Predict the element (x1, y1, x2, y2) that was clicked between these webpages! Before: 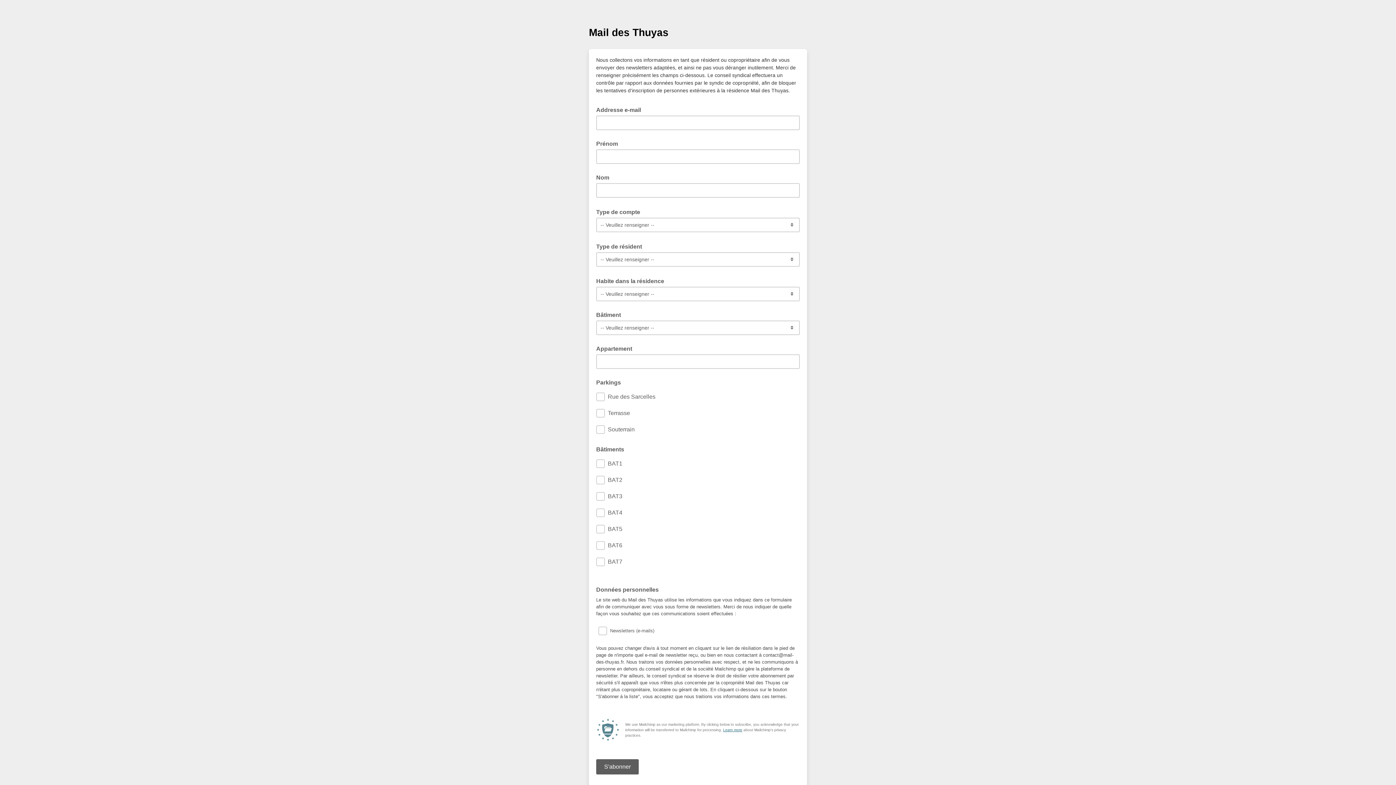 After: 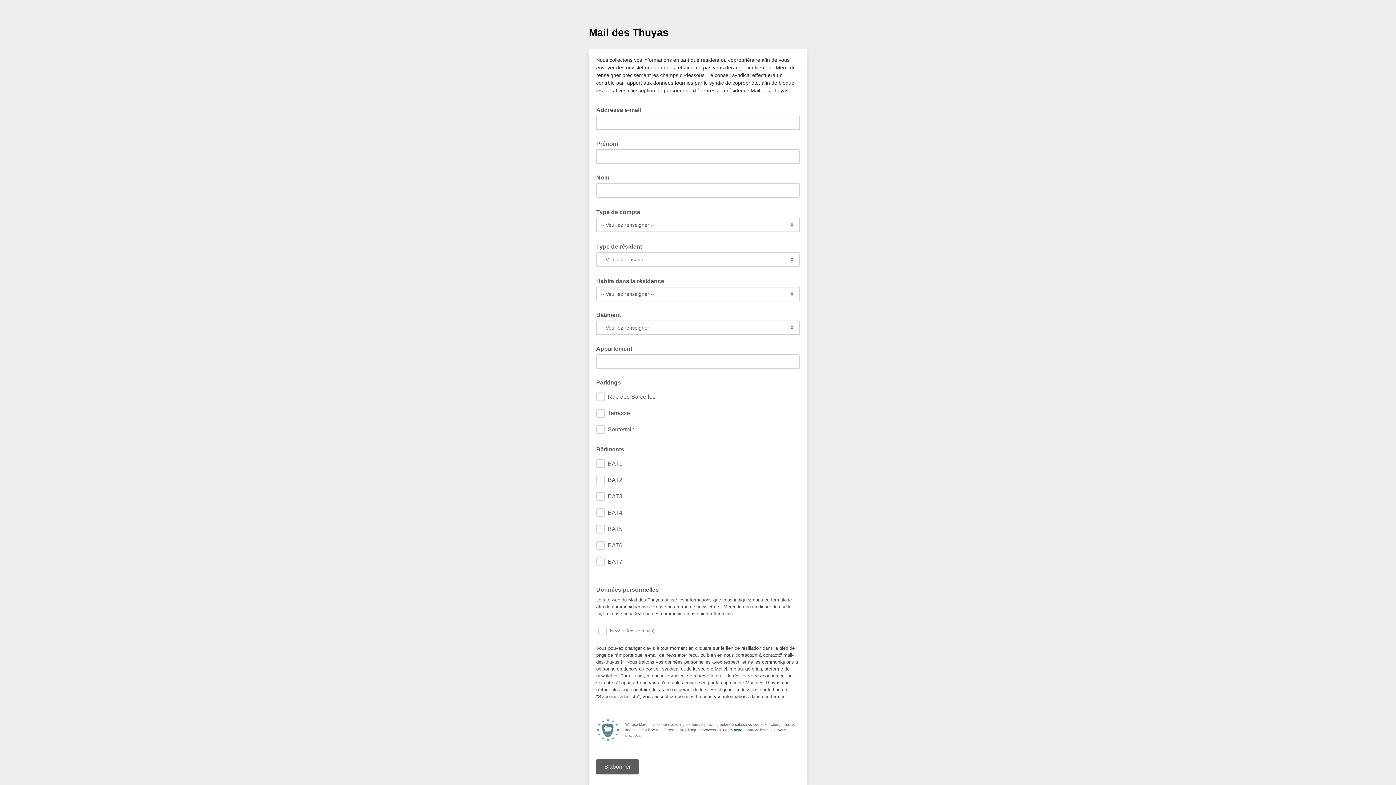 Action: bbox: (723, 728, 742, 732) label: Learn more